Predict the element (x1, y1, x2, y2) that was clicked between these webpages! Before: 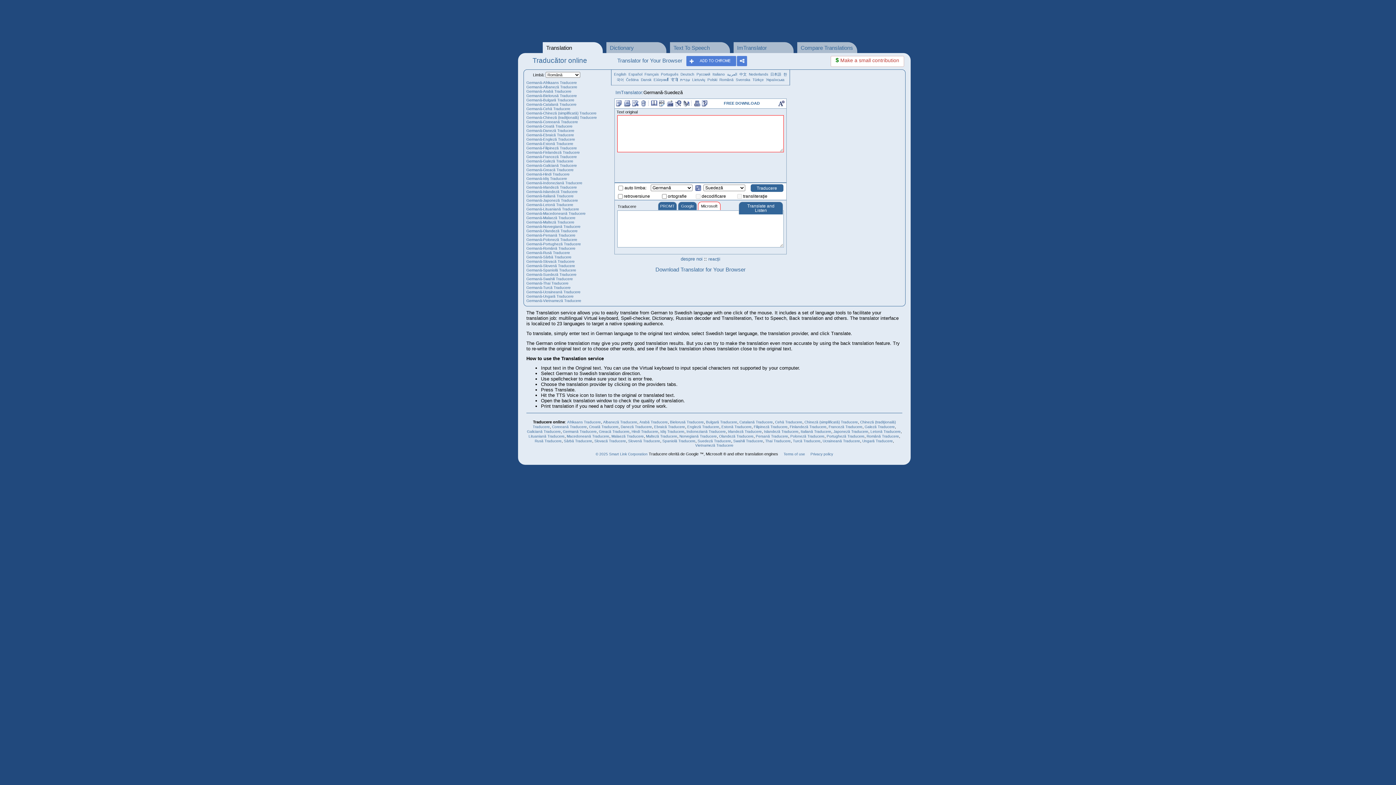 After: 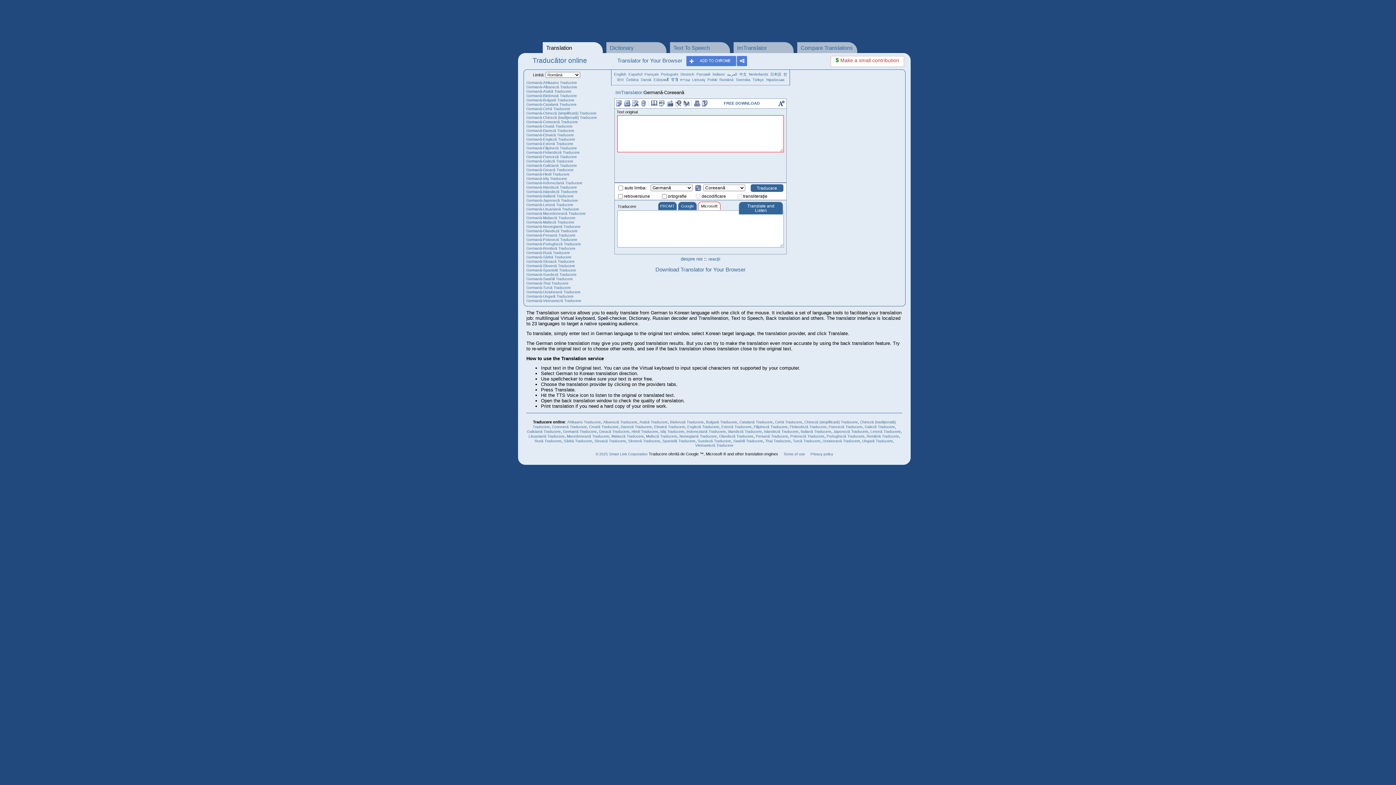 Action: label: Germană-Coreeană Traducere bbox: (526, 120, 578, 124)